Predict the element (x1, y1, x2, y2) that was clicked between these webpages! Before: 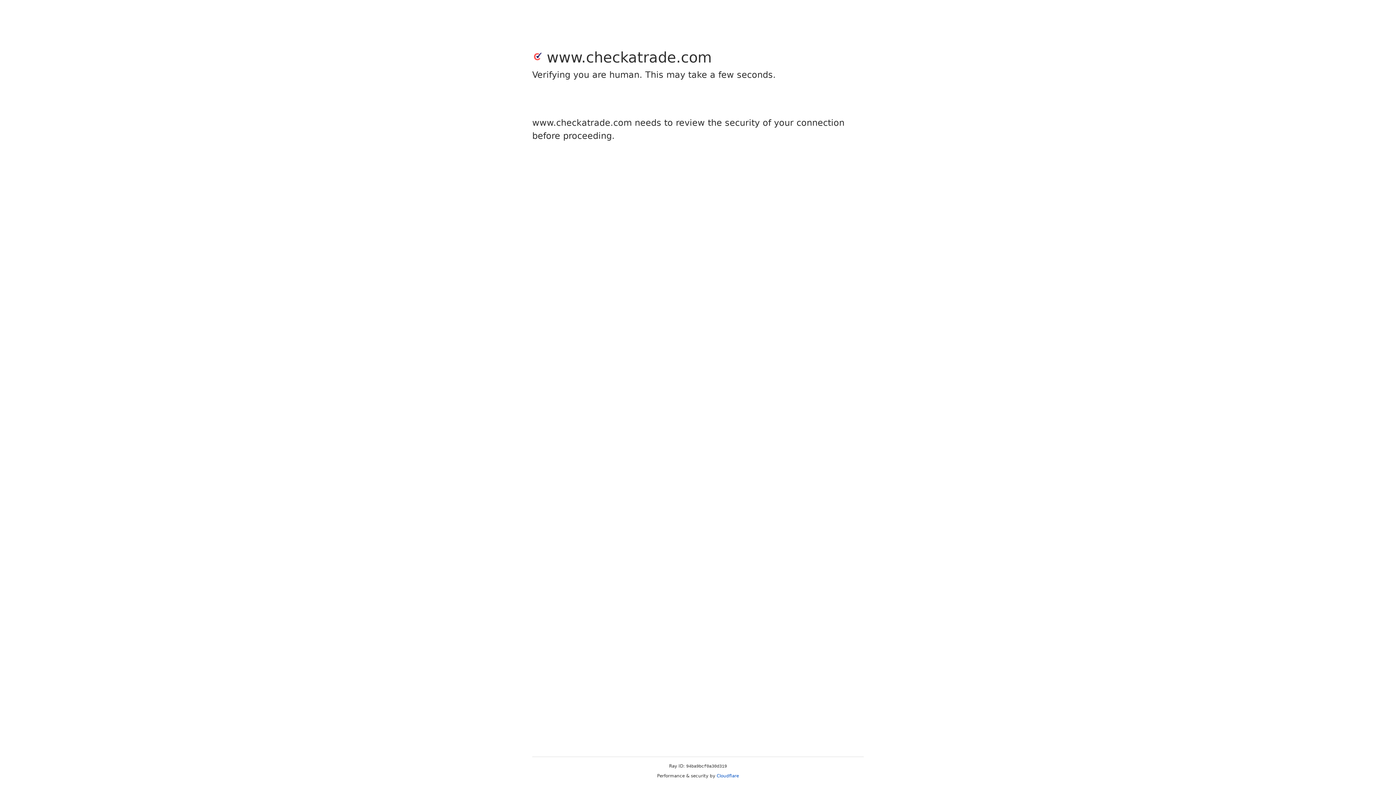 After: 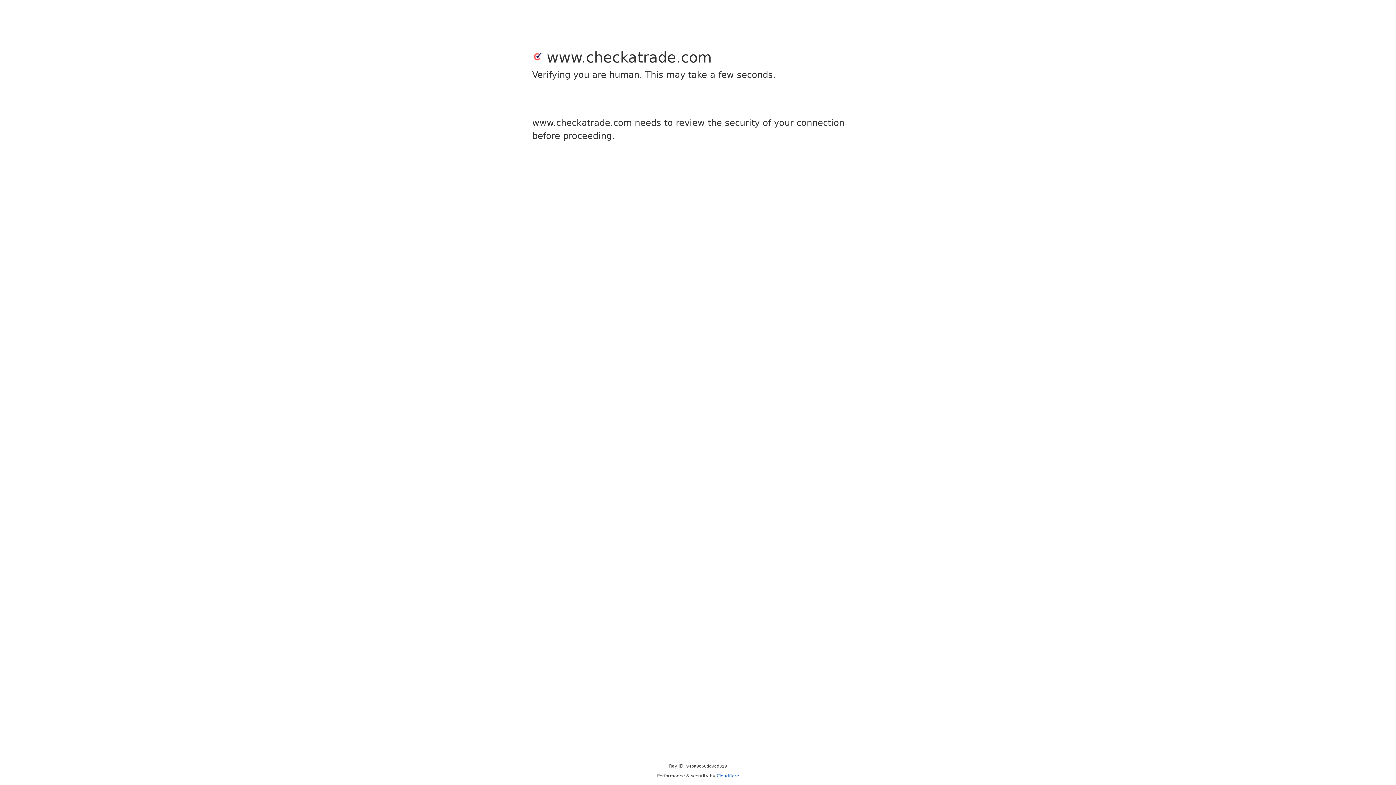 Action: label: Cloudflare bbox: (716, 773, 739, 778)